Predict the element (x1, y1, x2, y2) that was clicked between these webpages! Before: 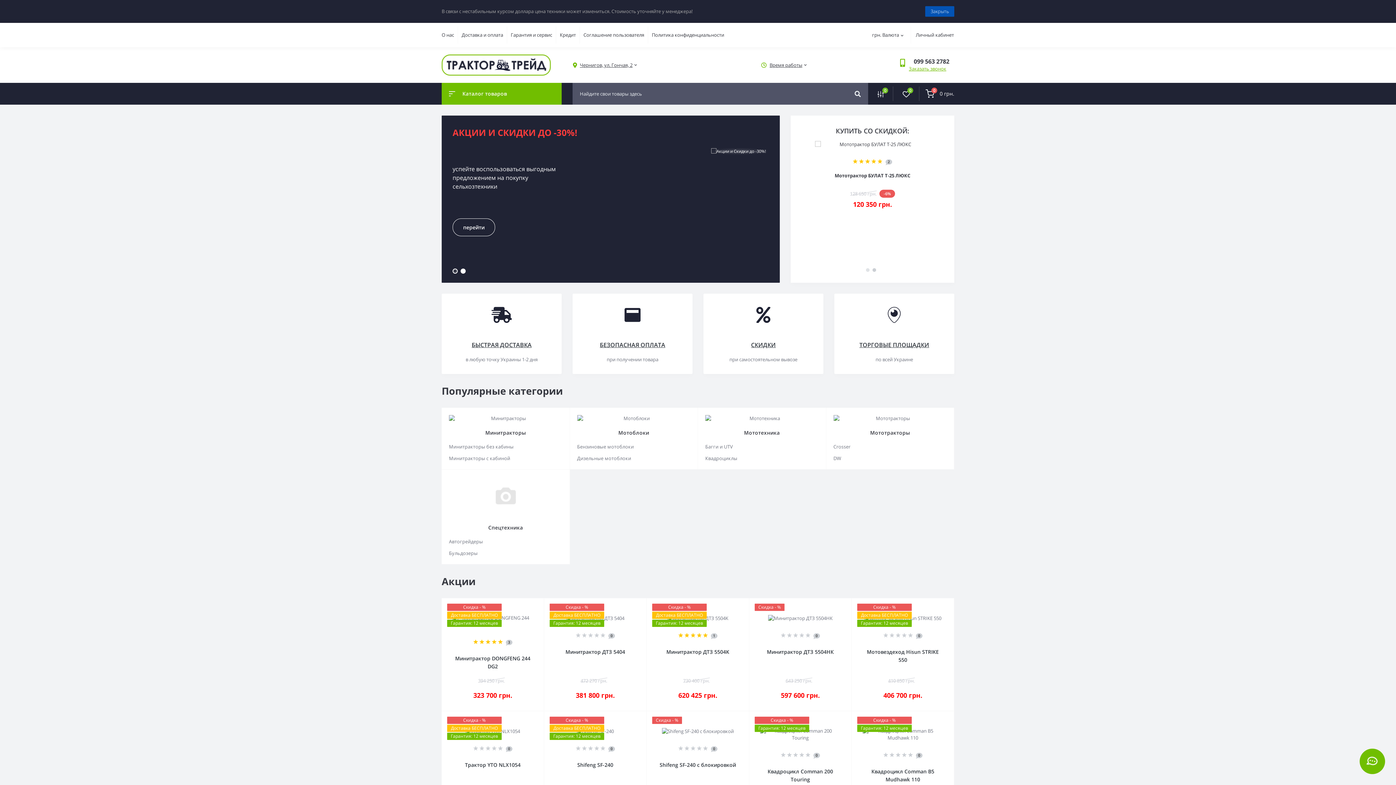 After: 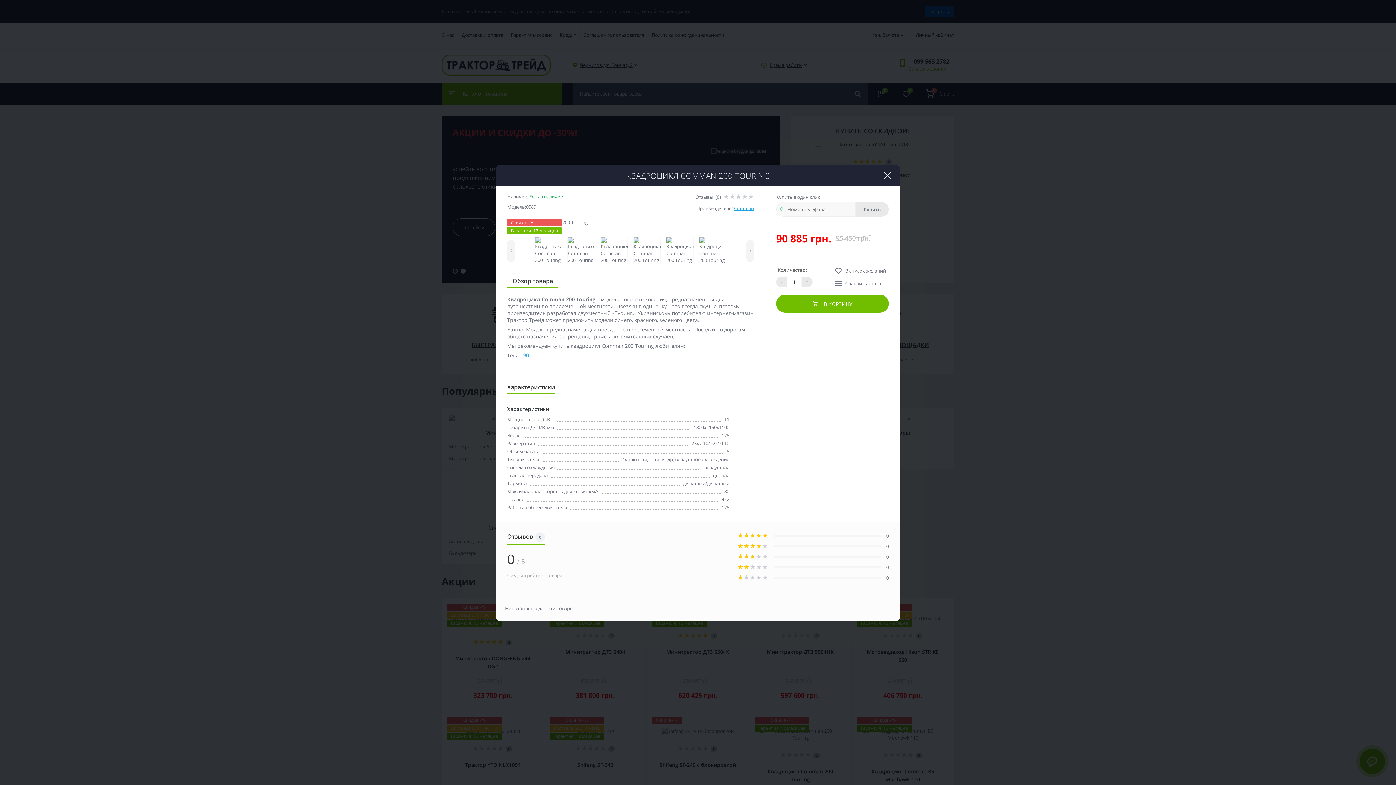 Action: bbox: (824, 711, 831, 721)